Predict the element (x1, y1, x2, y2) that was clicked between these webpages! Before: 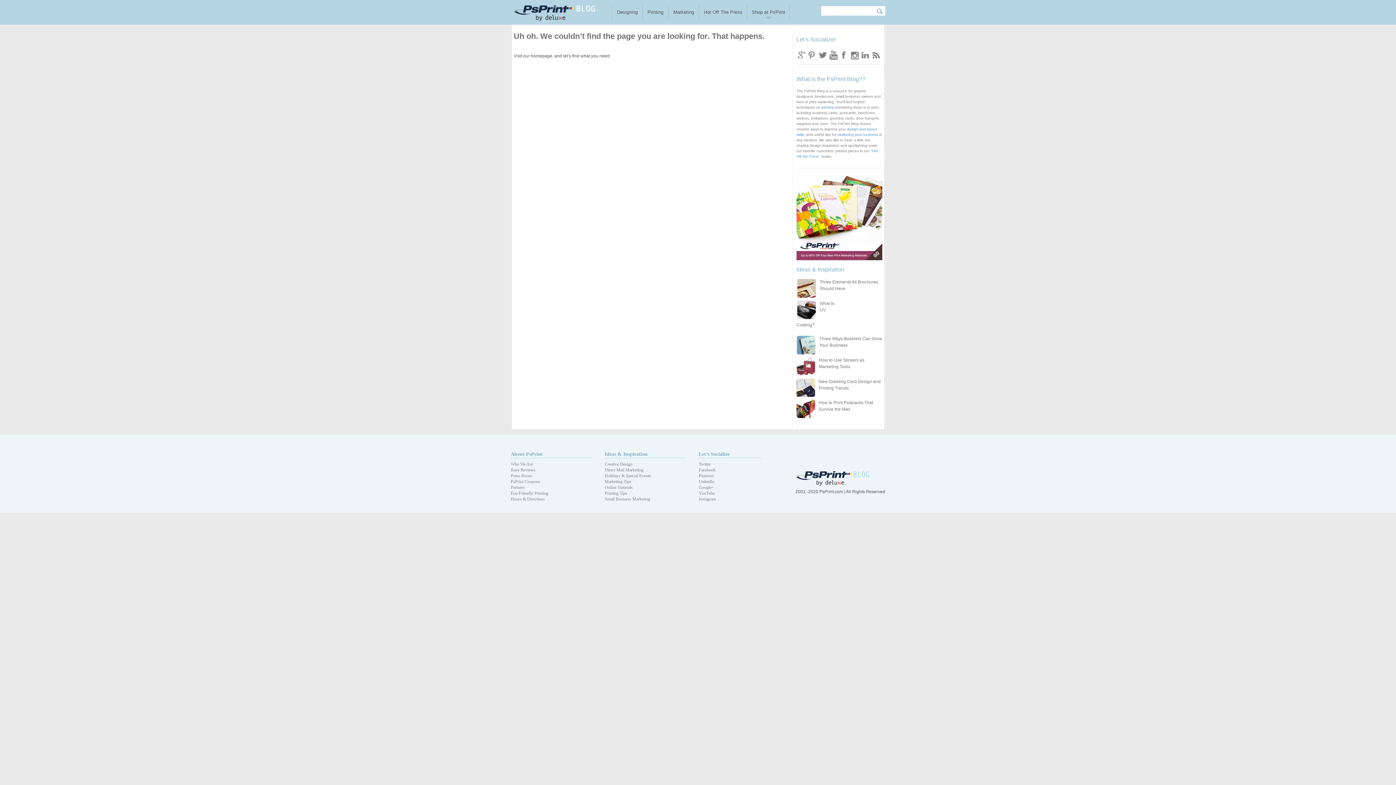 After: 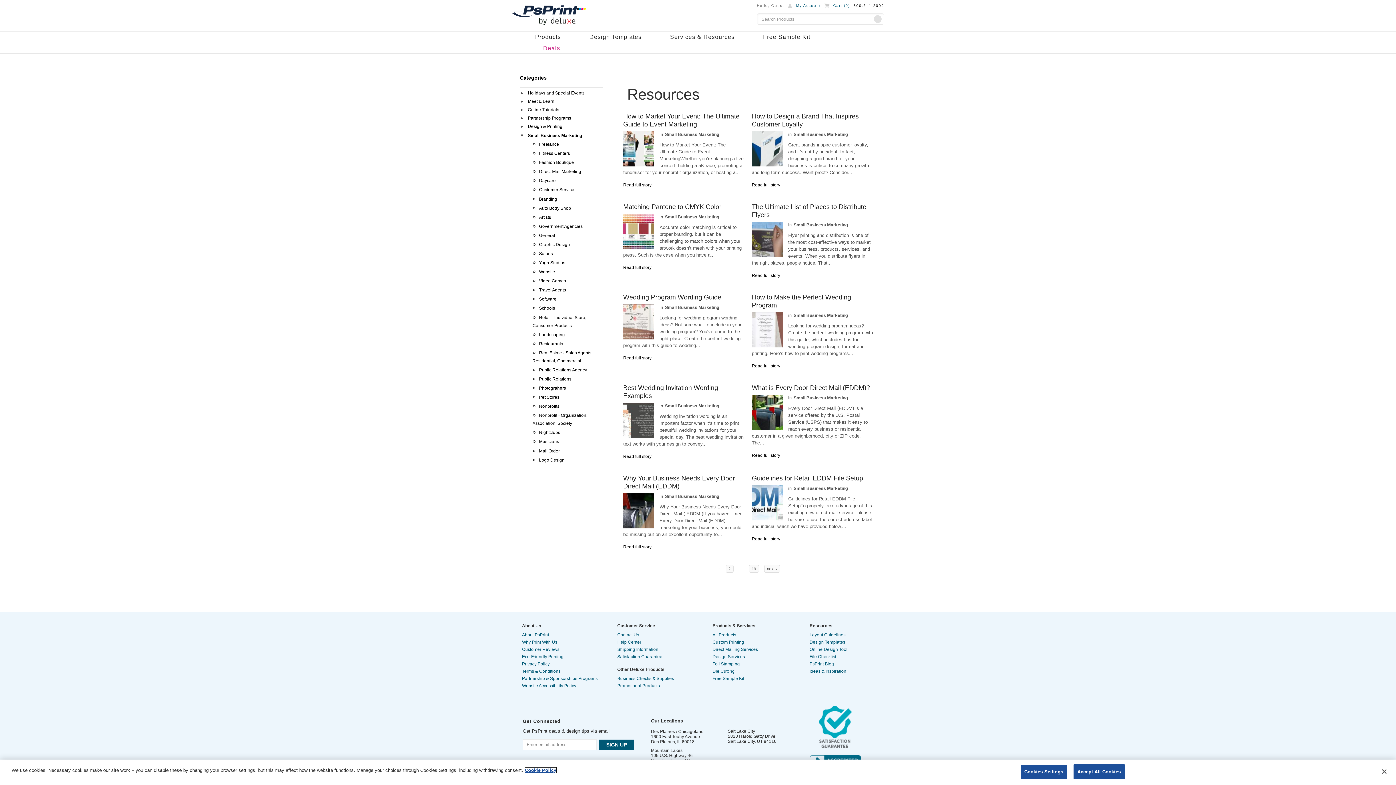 Action: bbox: (604, 496, 650, 501) label: Small Business Marketing